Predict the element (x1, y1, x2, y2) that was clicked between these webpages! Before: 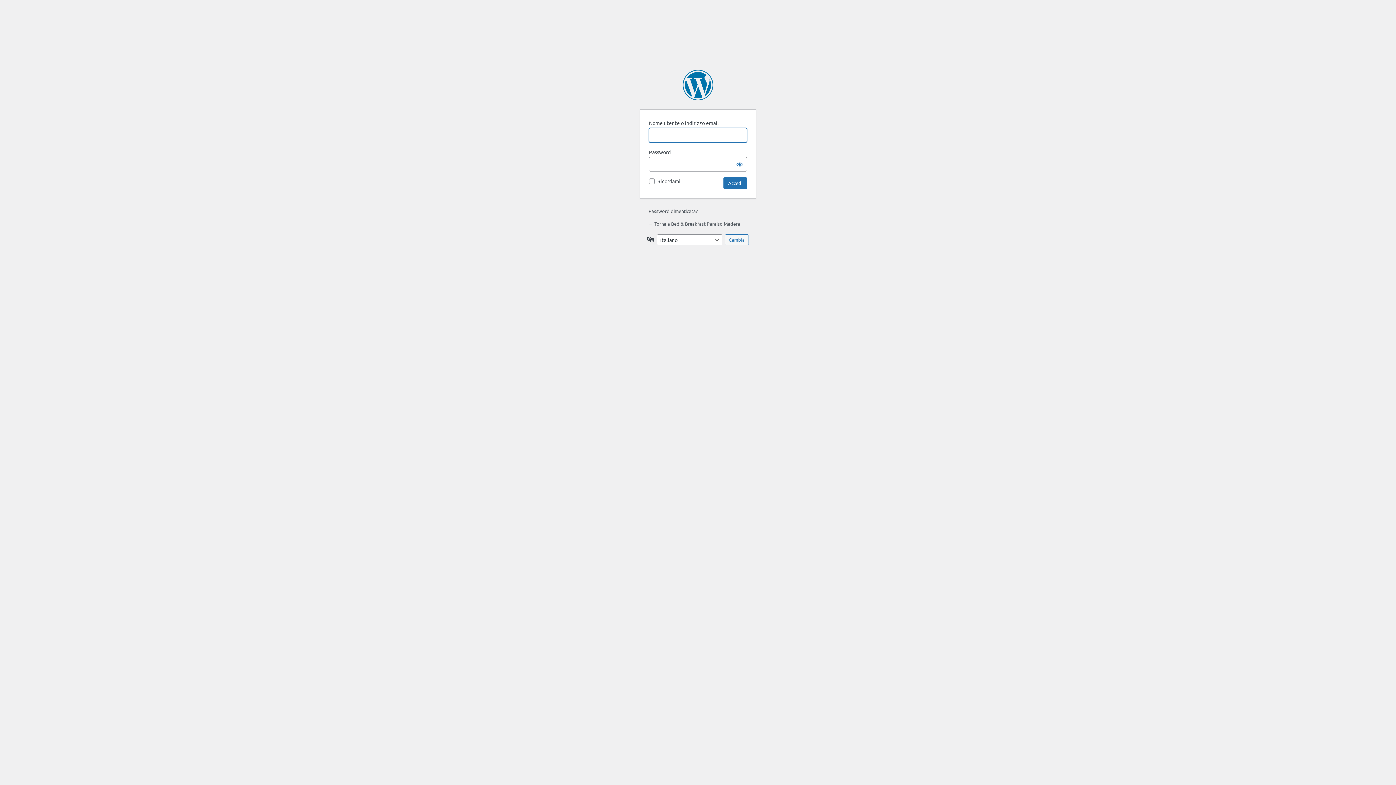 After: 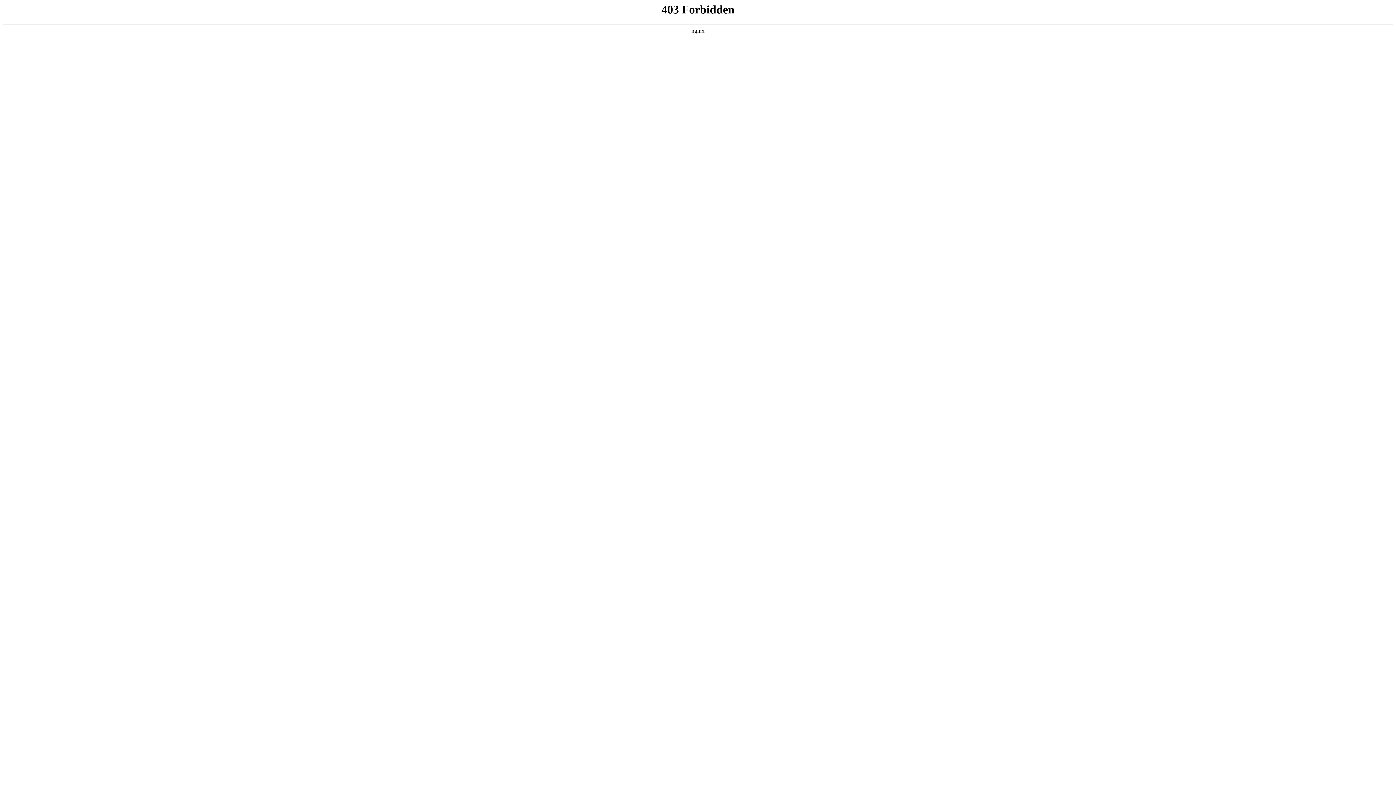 Action: label: Powered by WordPress bbox: (682, 69, 713, 100)